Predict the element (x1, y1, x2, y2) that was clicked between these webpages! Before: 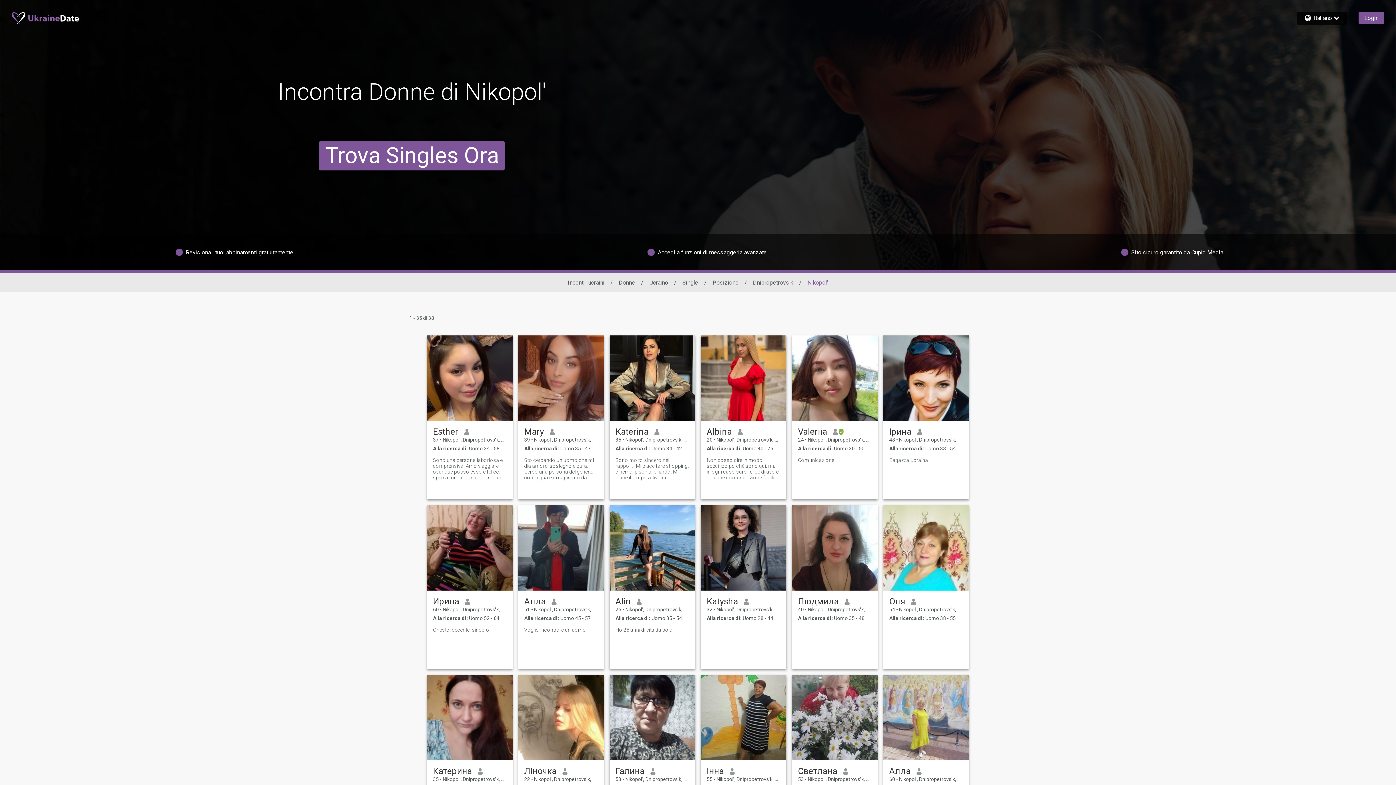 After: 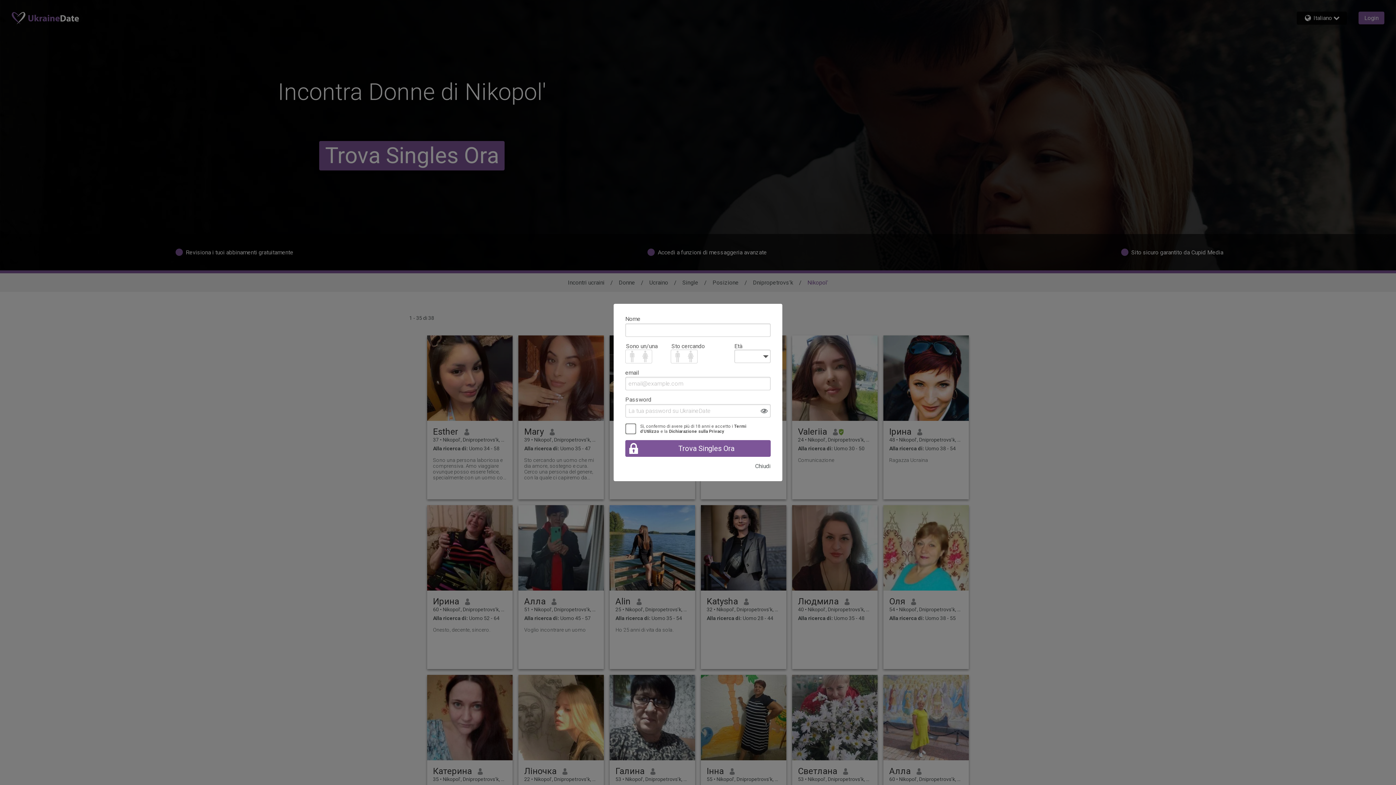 Action: bbox: (524, 457, 598, 480) label: Sto cercando un uomo che mi dia amore, sostegno e cura. Cerco una persona del genere, con la quale ci capiremo da mezza parola e che mi sosterrà e mi darà le sue cure quando ne ho bisogno.